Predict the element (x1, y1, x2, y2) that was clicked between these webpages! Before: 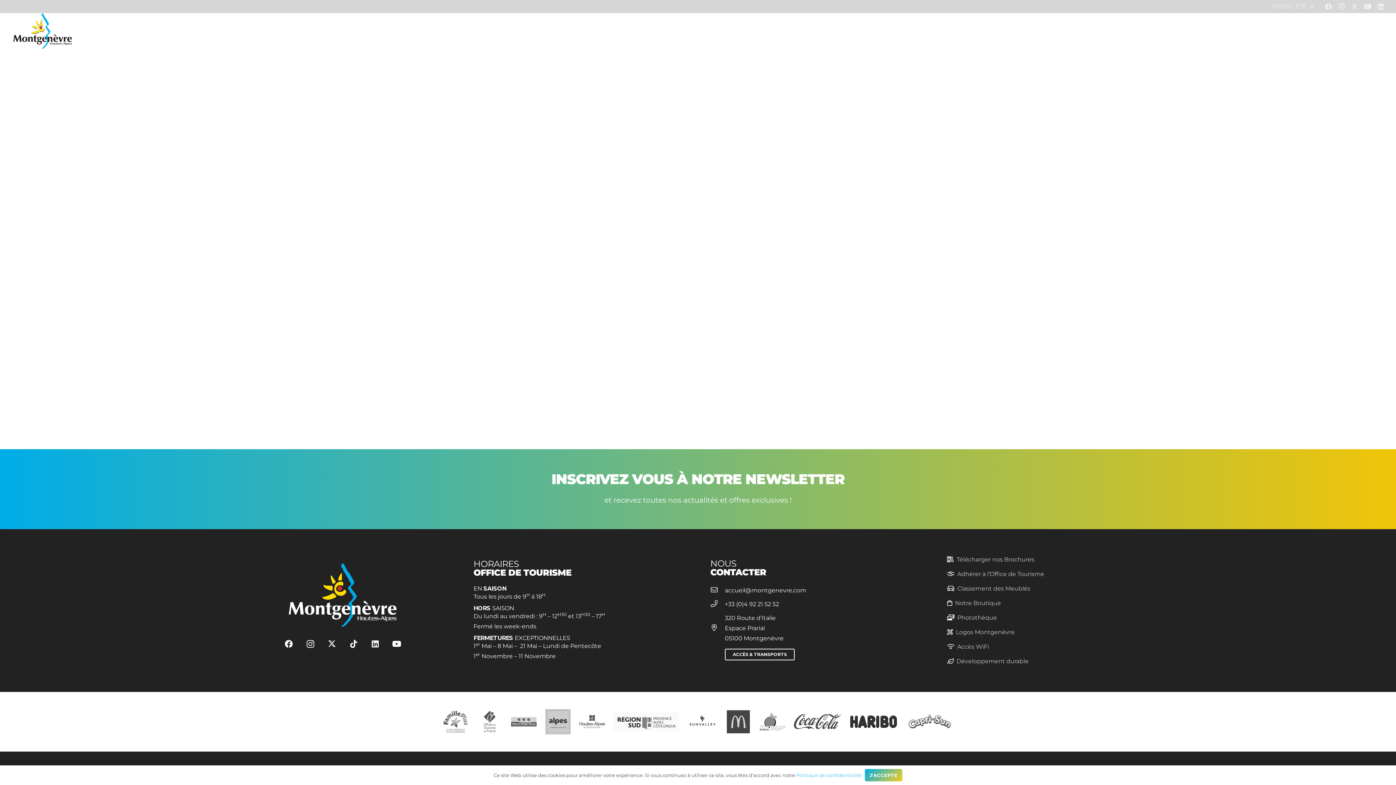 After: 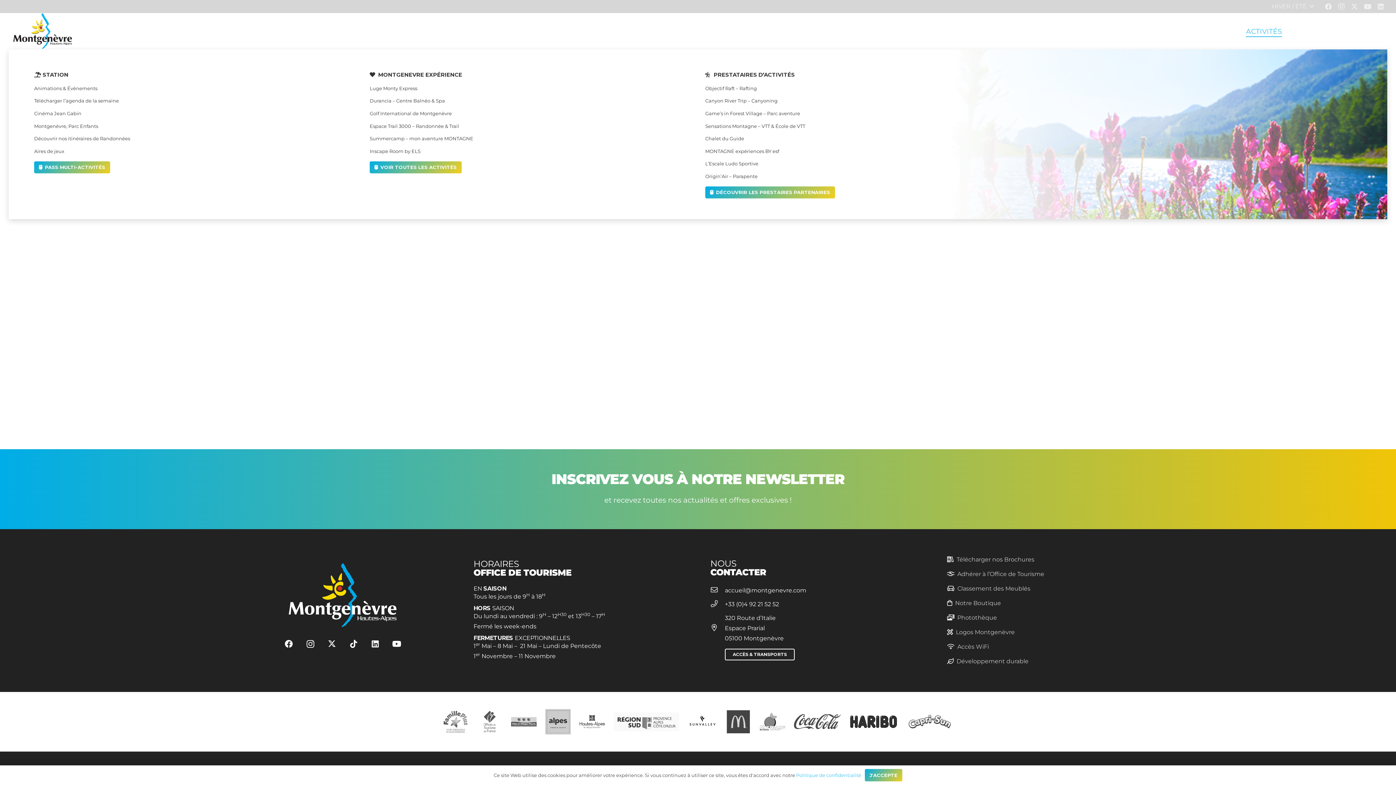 Action: label: ACTIVITÉS bbox: (1239, 13, 1289, 49)